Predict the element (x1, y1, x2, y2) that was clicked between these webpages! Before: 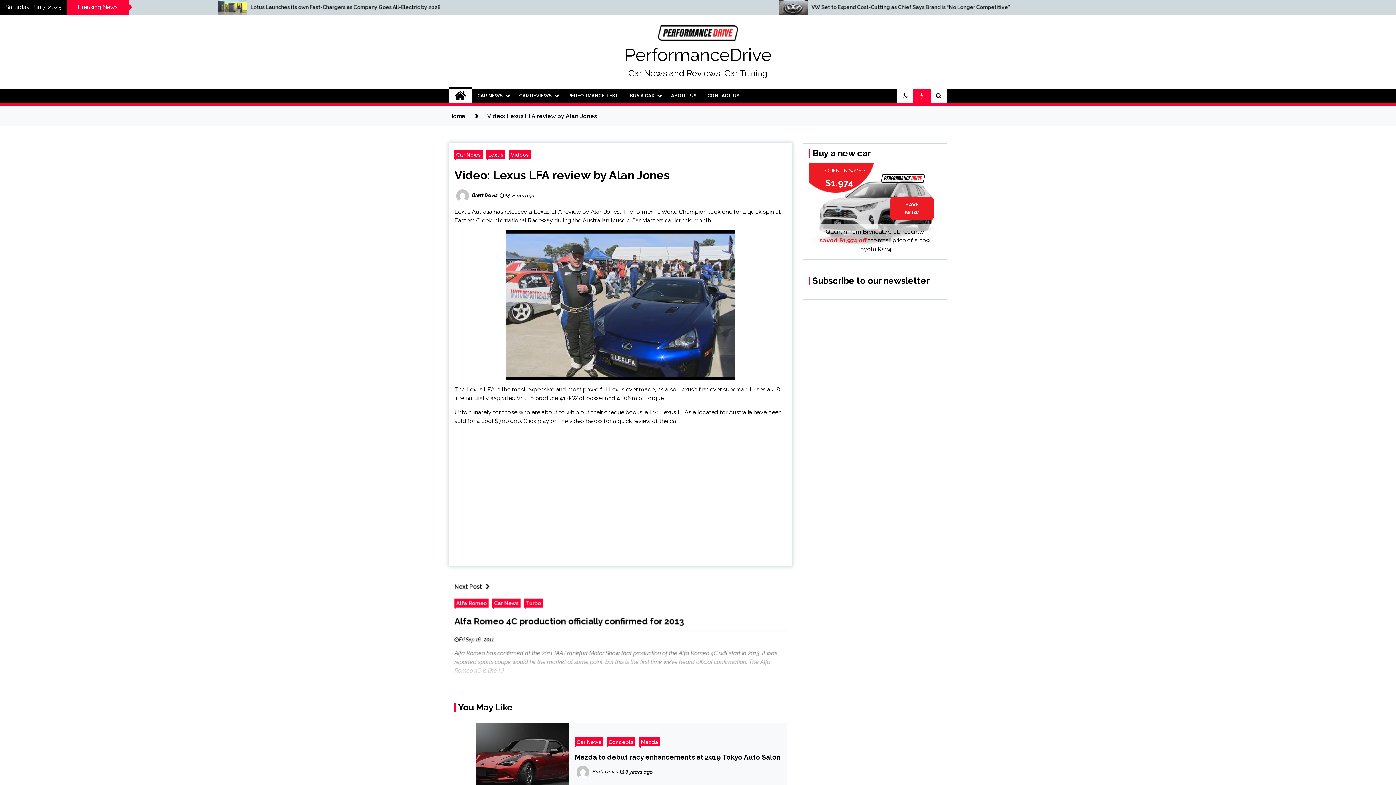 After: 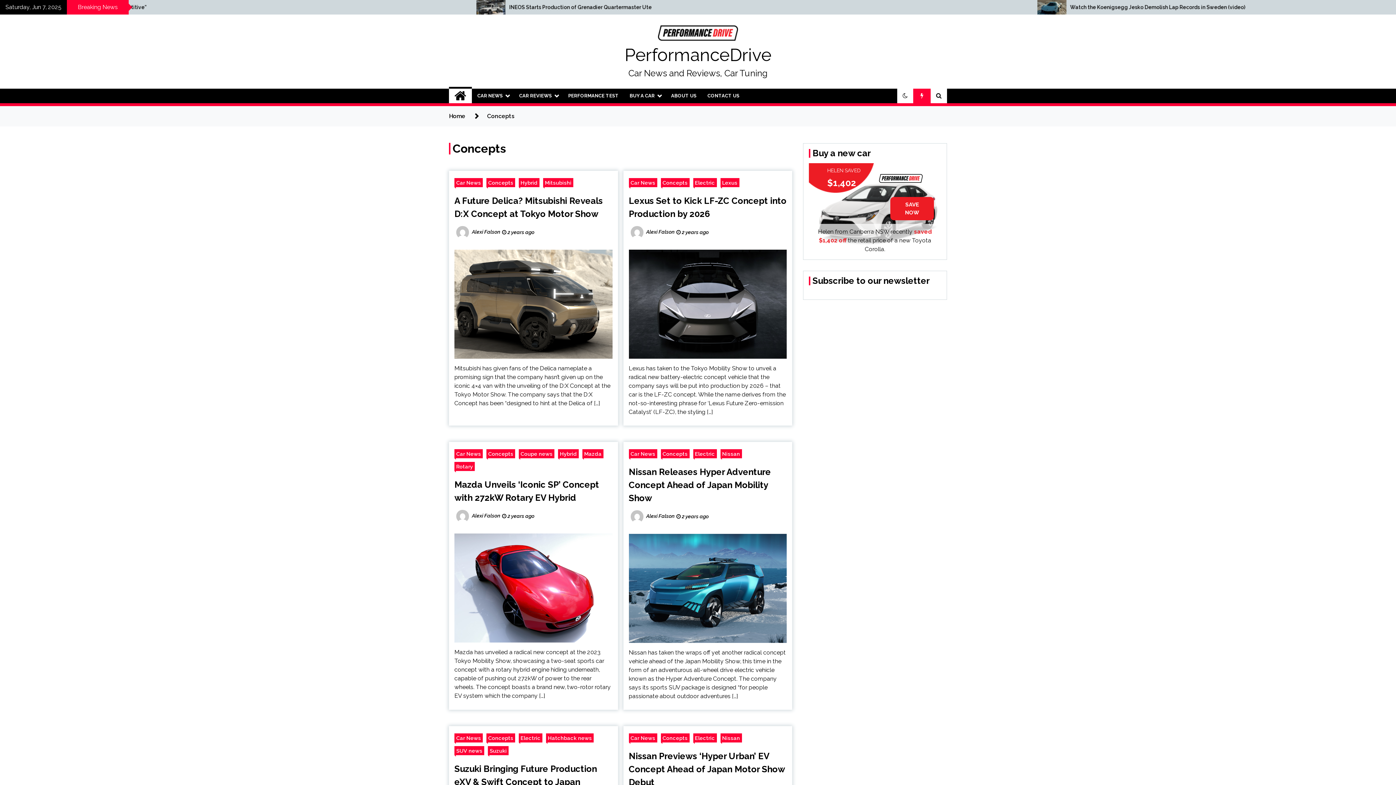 Action: bbox: (606, 737, 635, 746) label: Concepts